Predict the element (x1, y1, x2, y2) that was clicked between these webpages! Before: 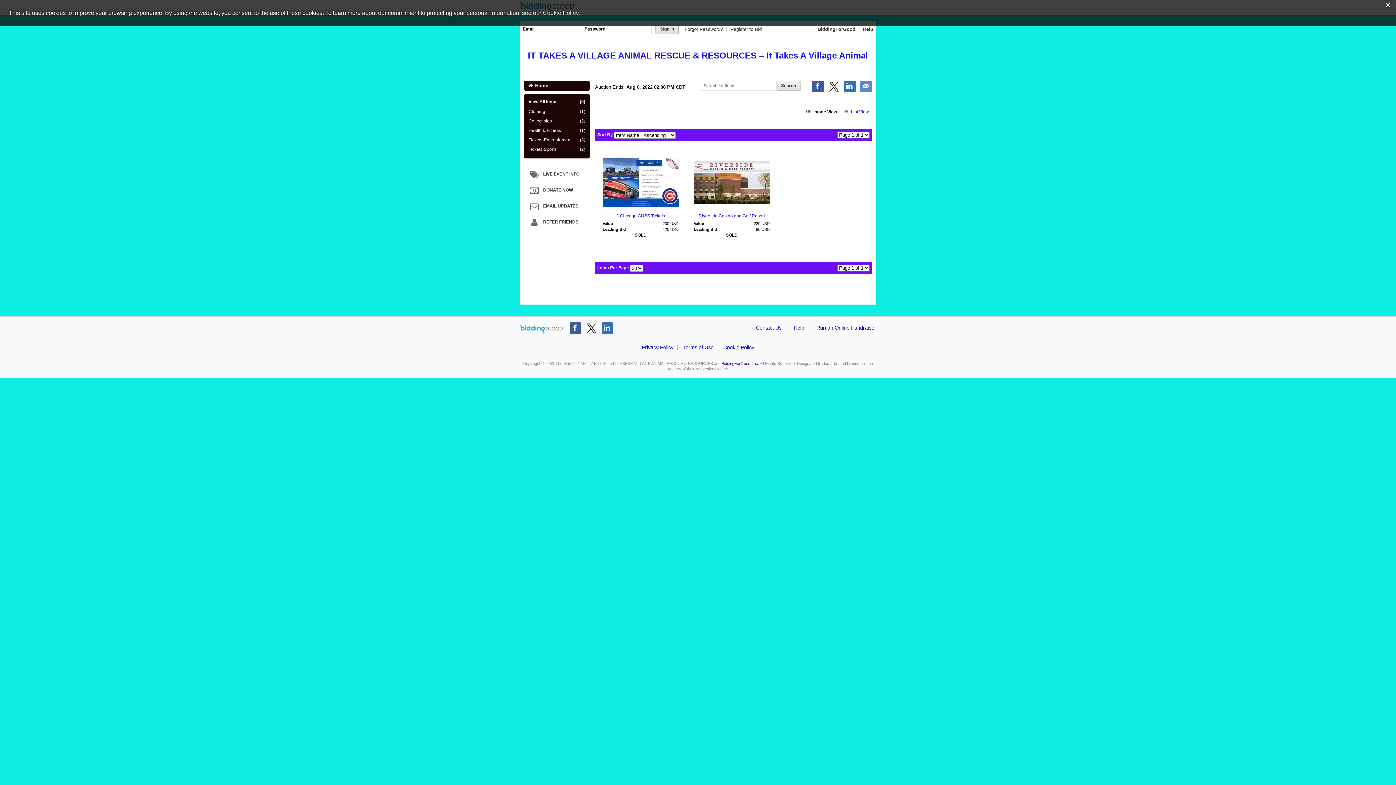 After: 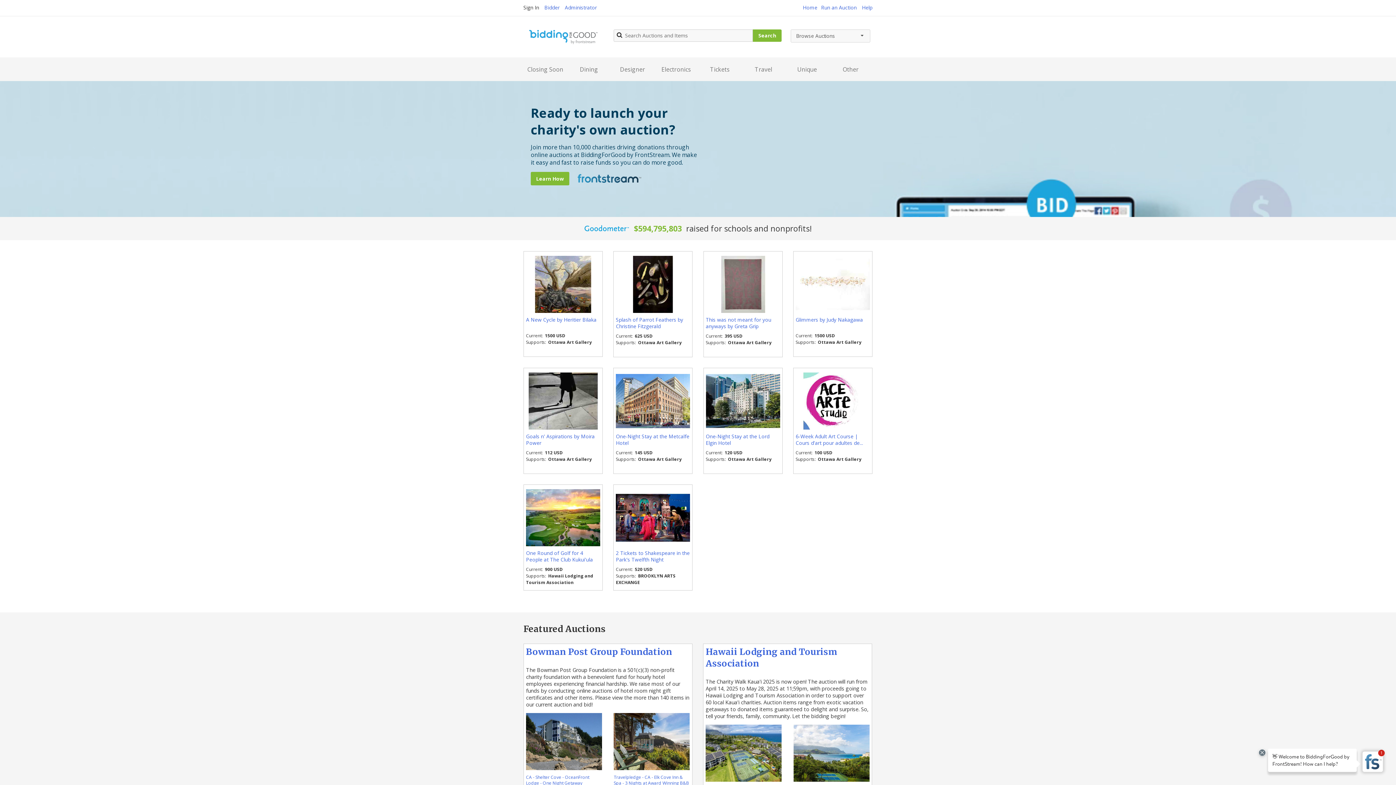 Action: label: BiddingForGood bbox: (815, 26, 859, 32)